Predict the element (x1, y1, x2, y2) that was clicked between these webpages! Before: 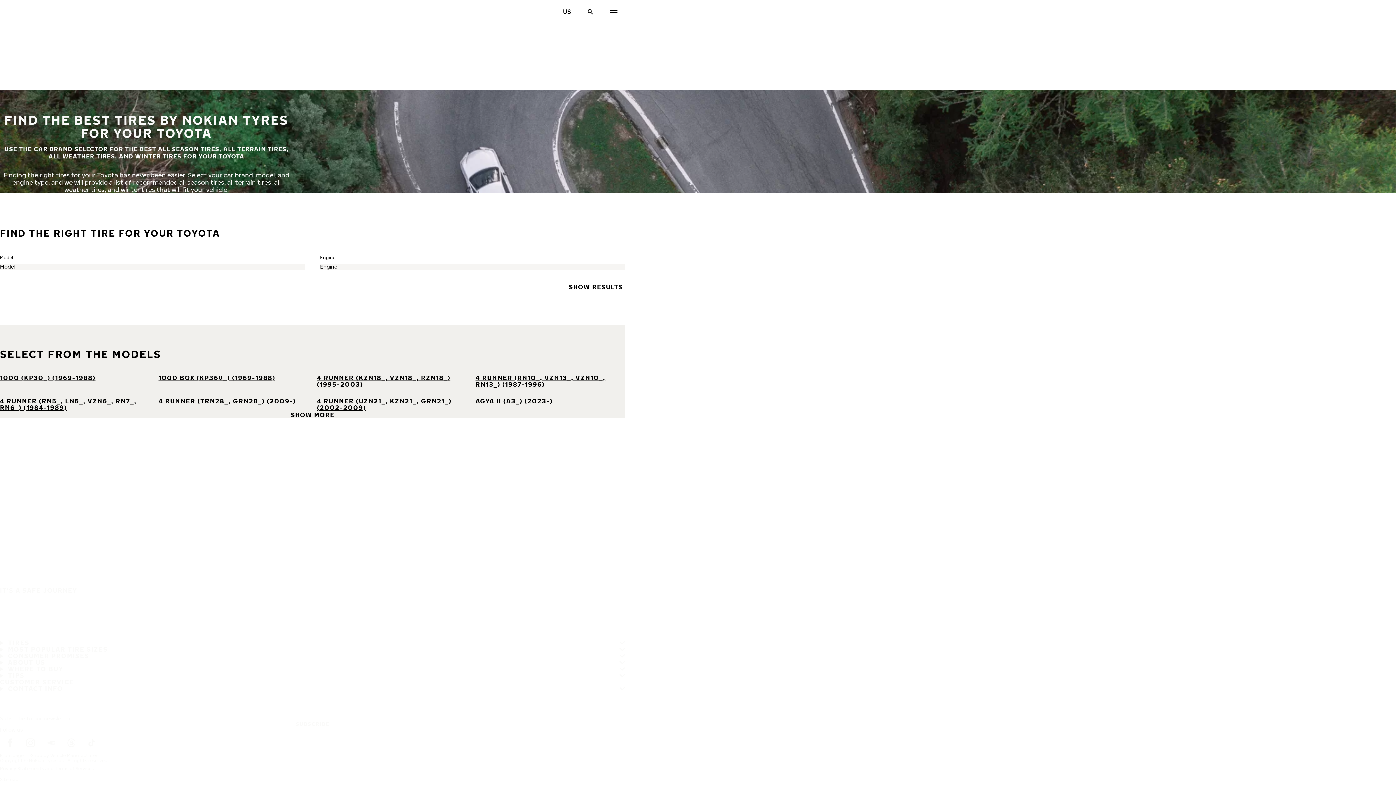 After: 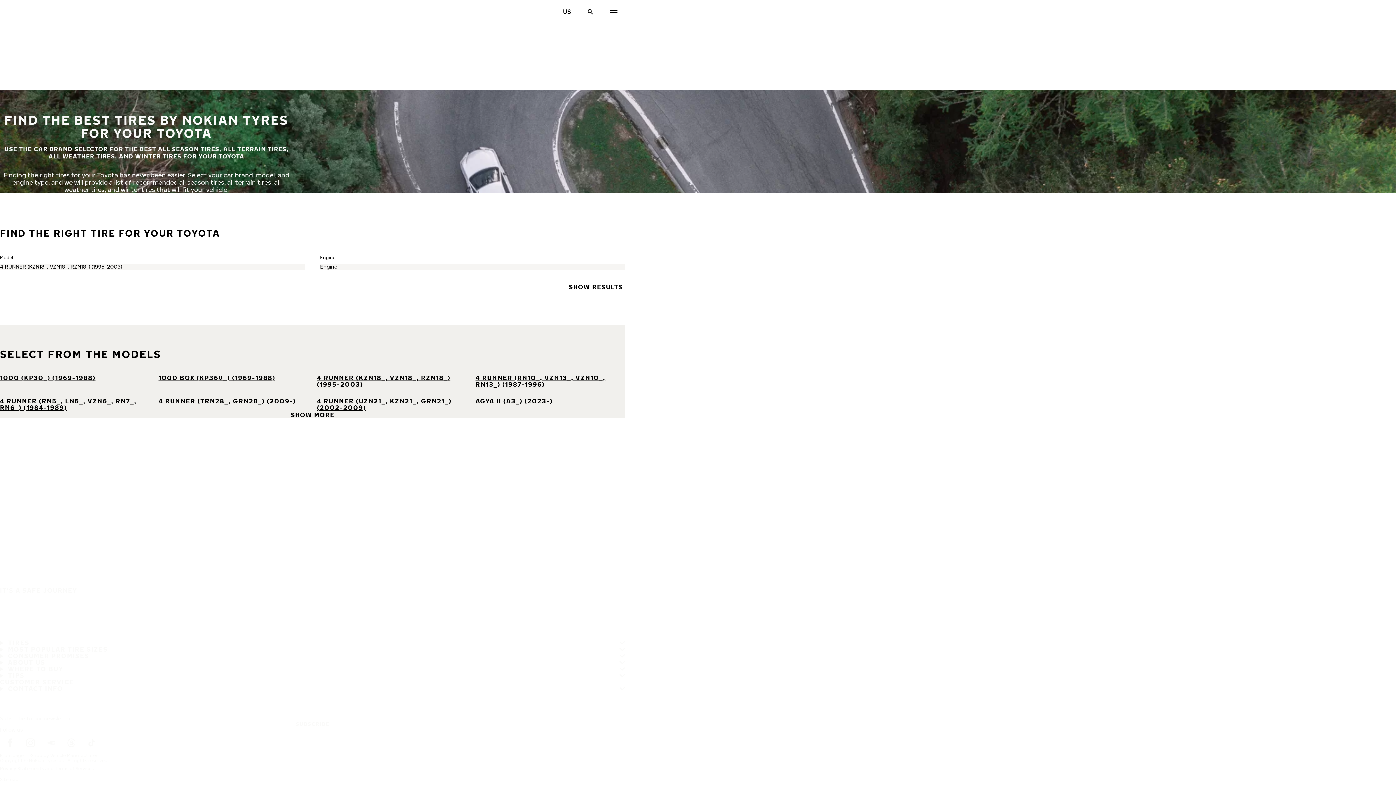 Action: bbox: (317, 374, 450, 388) label: 4 RUNNER (KZN18_, VZN18_, RZN18_) (1995-2003)